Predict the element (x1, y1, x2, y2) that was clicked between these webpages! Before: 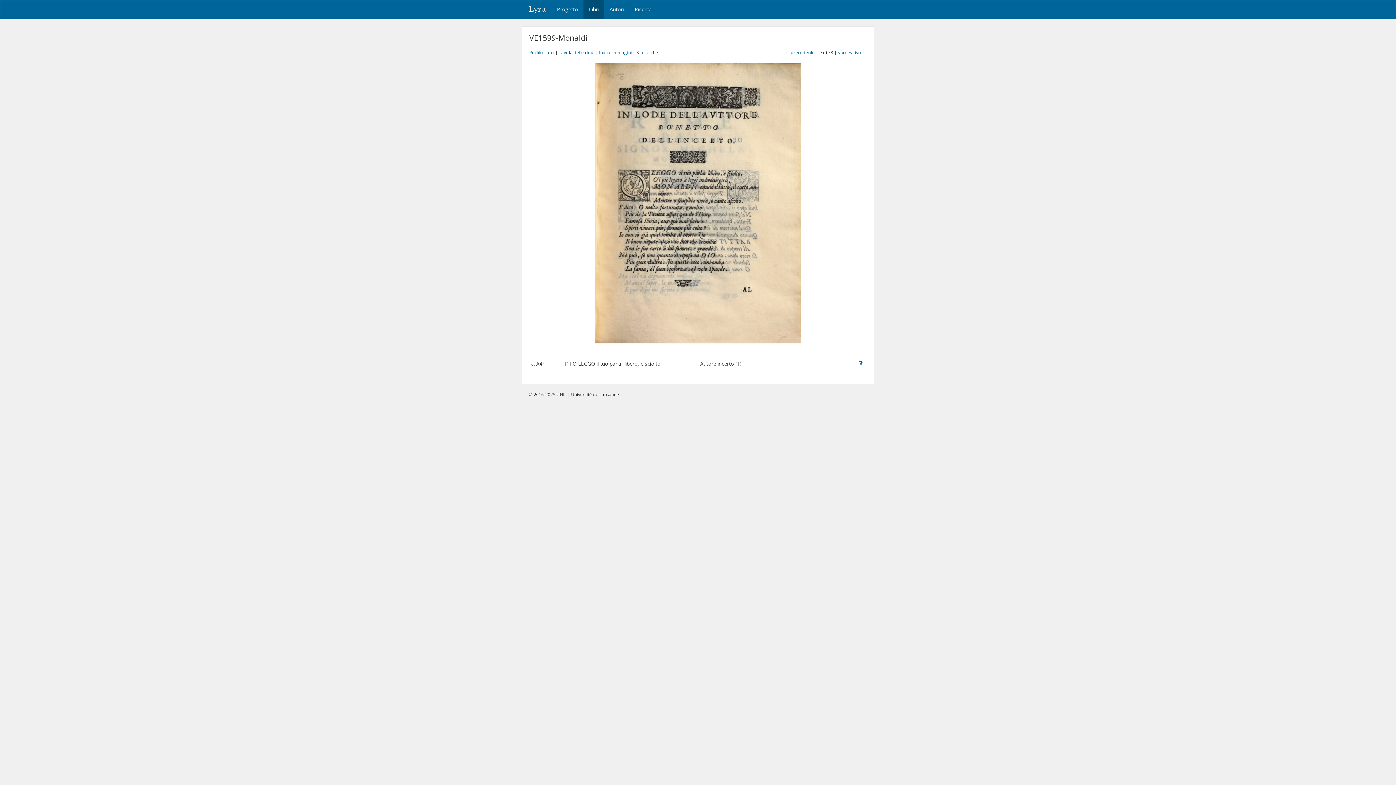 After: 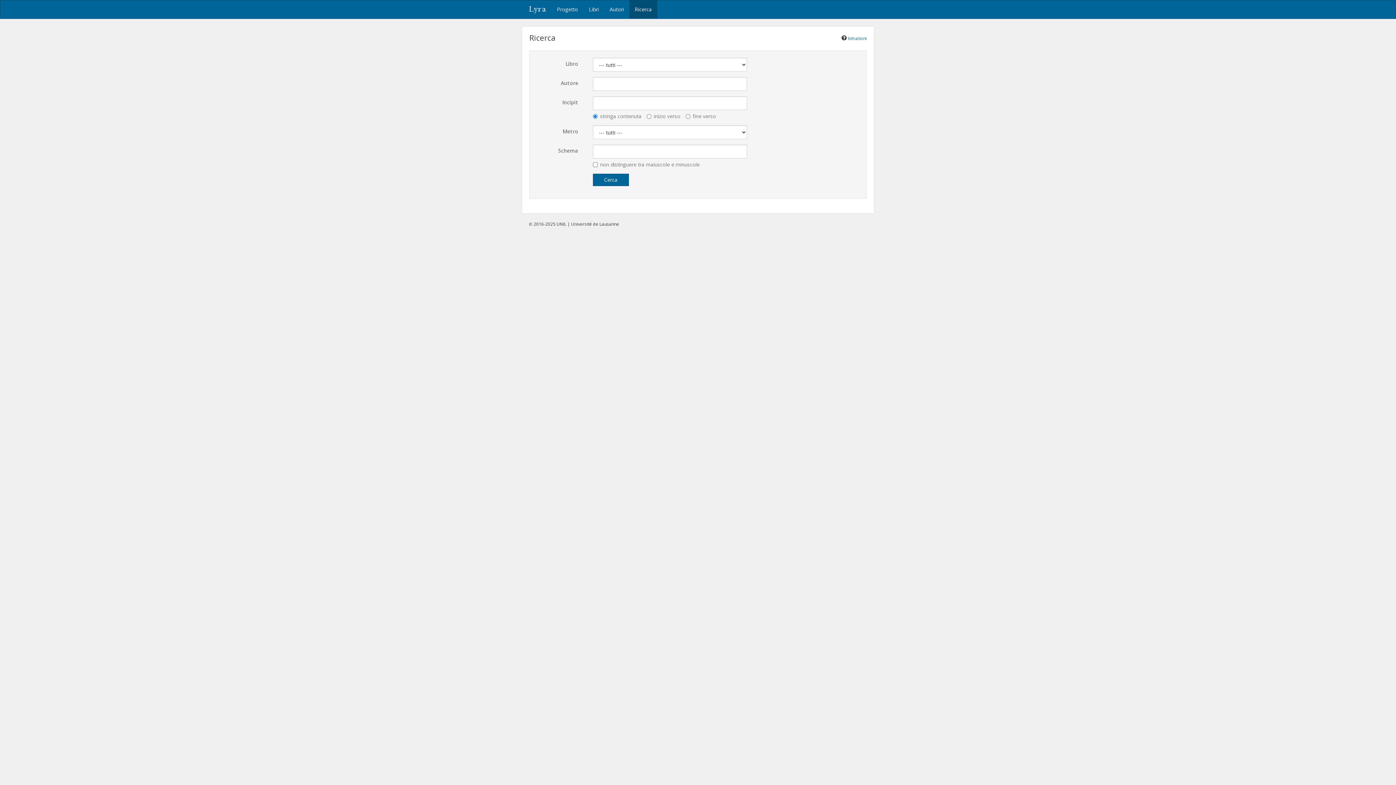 Action: label: Ricerca bbox: (629, 0, 657, 18)